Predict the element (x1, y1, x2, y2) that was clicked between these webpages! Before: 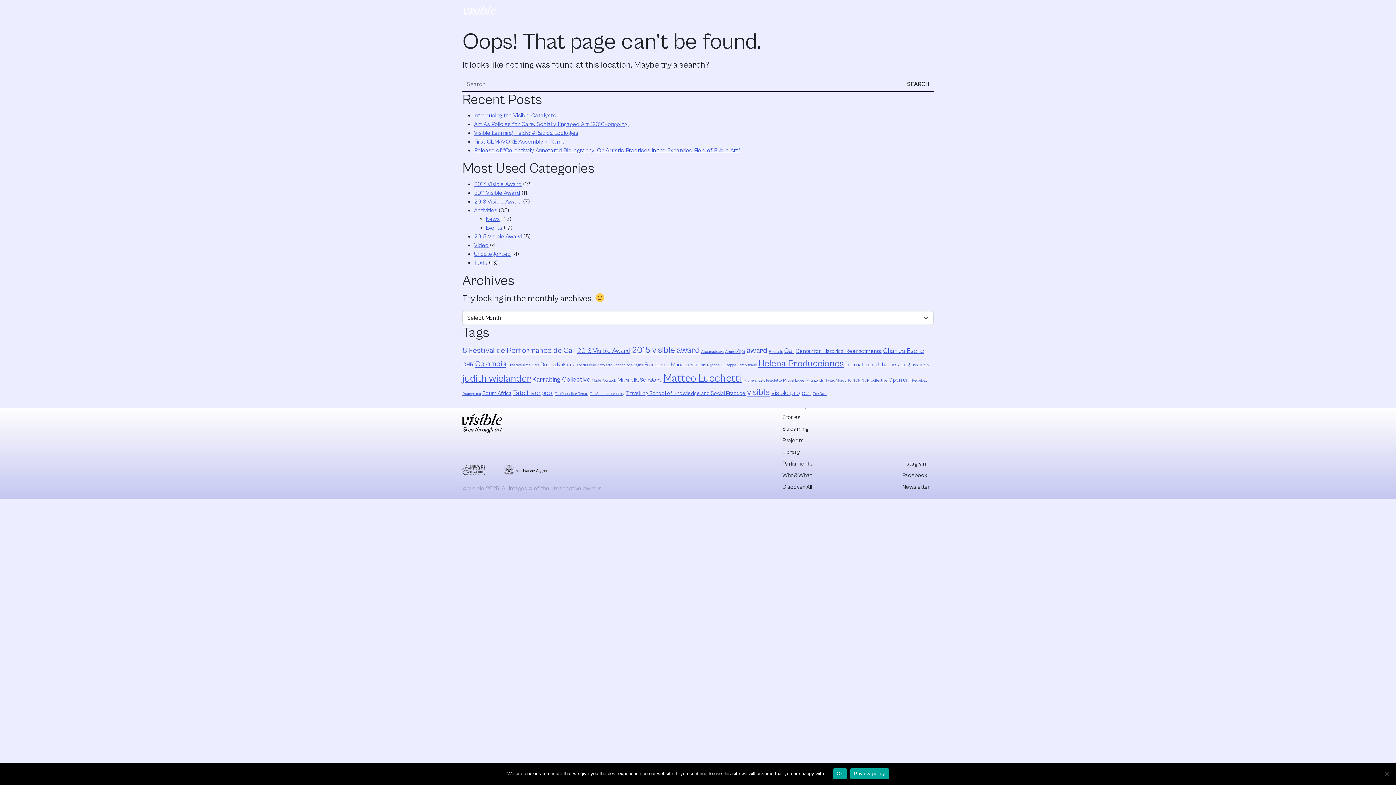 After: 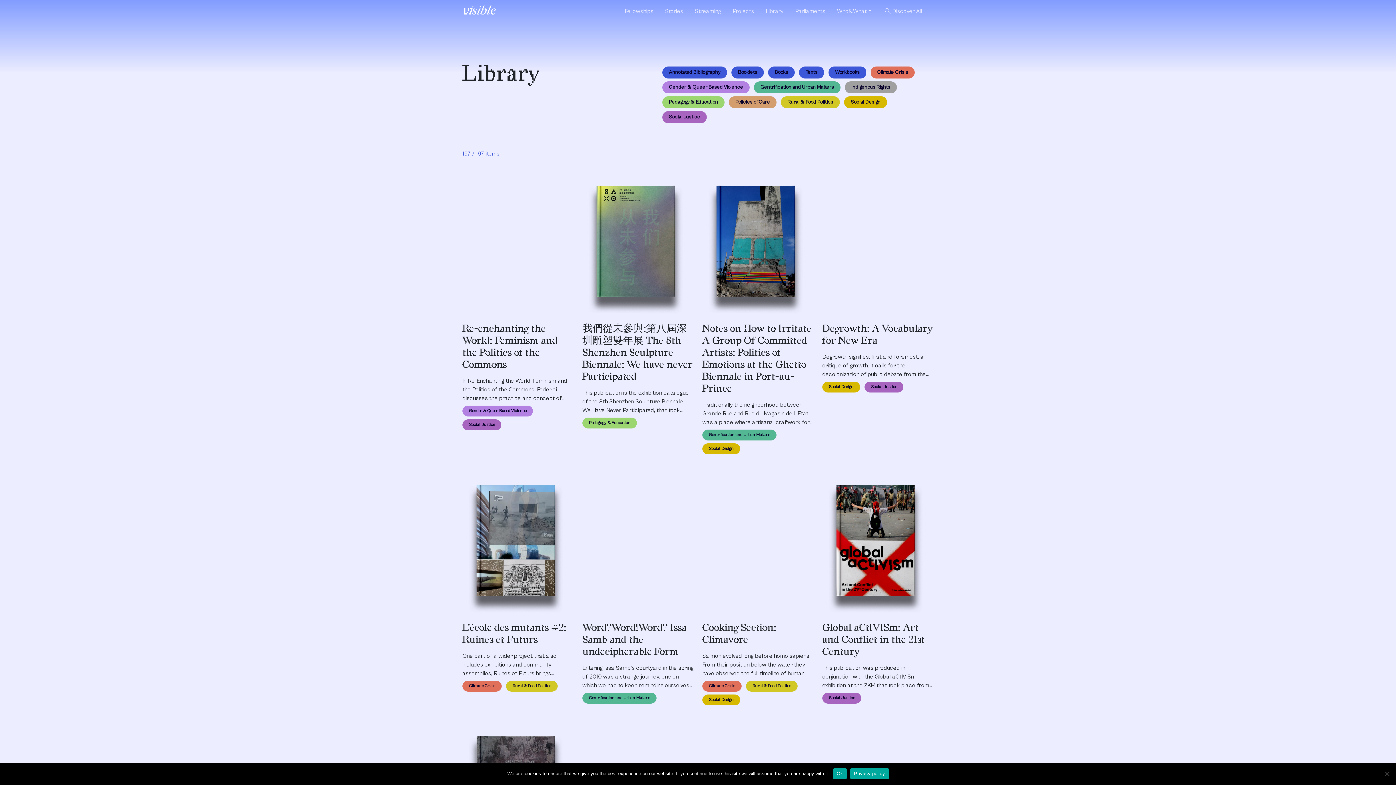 Action: bbox: (912, 363, 929, 367) label: Jon Rubin (2 items)